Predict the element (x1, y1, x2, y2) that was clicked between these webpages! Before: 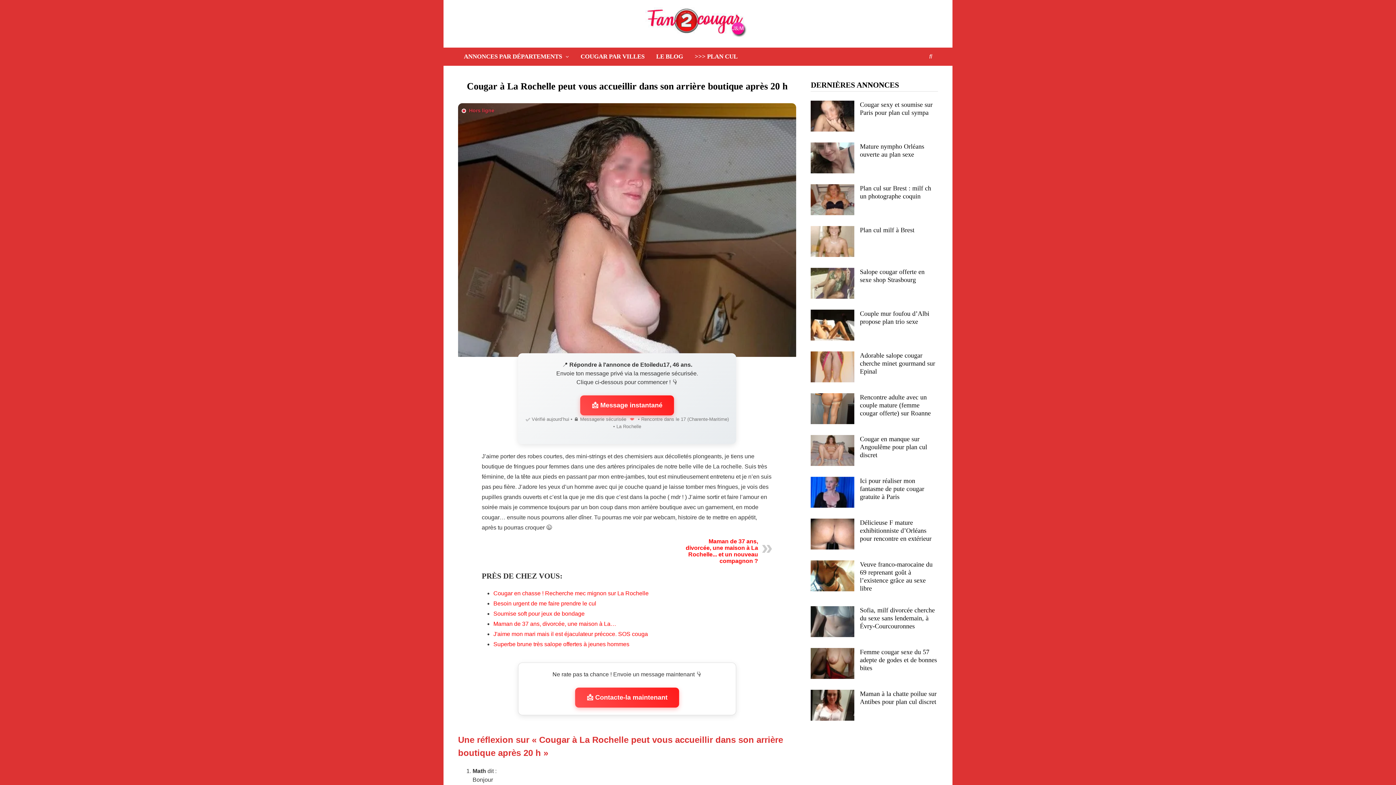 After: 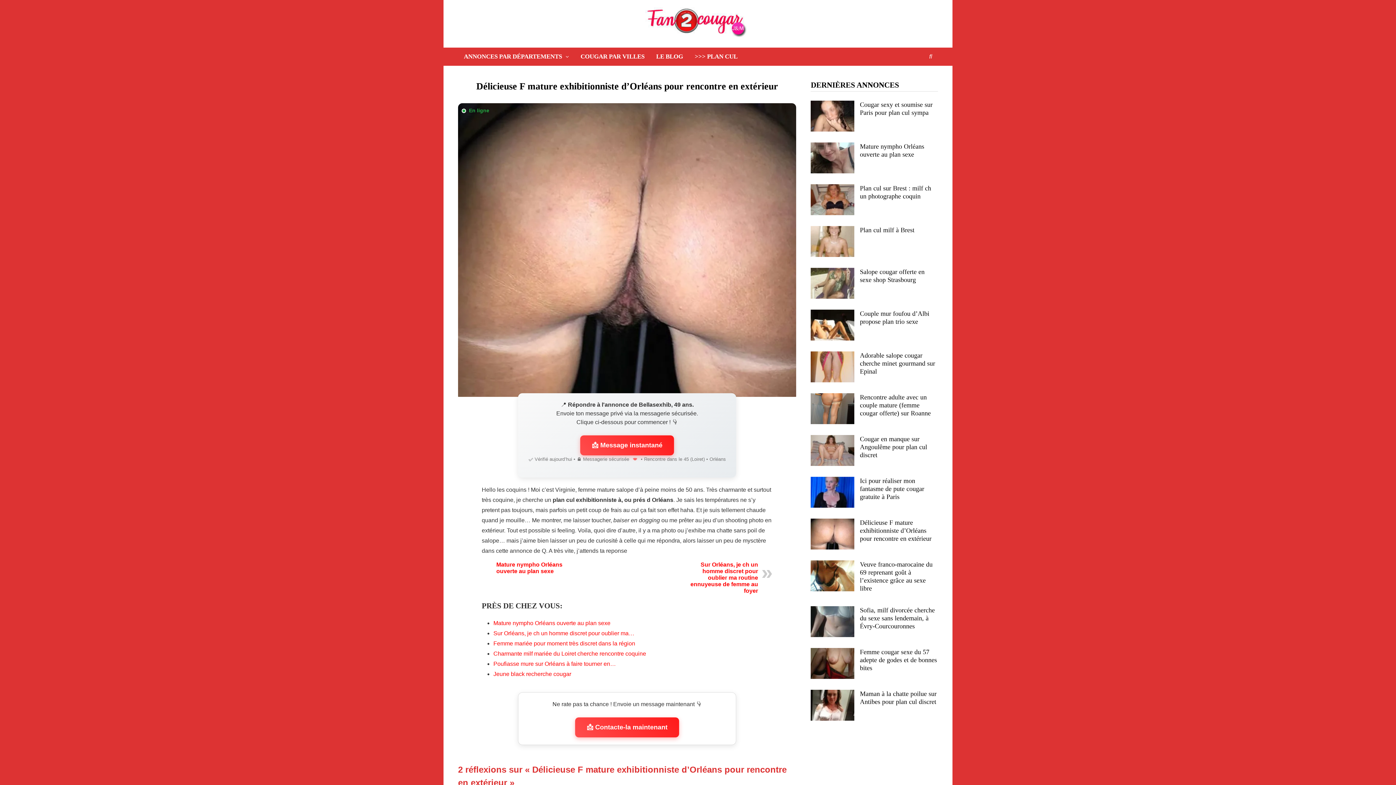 Action: bbox: (860, 519, 931, 542) label: Délicieuse F mature exhibitionniste d’Orléans pour rencontre en extérieur